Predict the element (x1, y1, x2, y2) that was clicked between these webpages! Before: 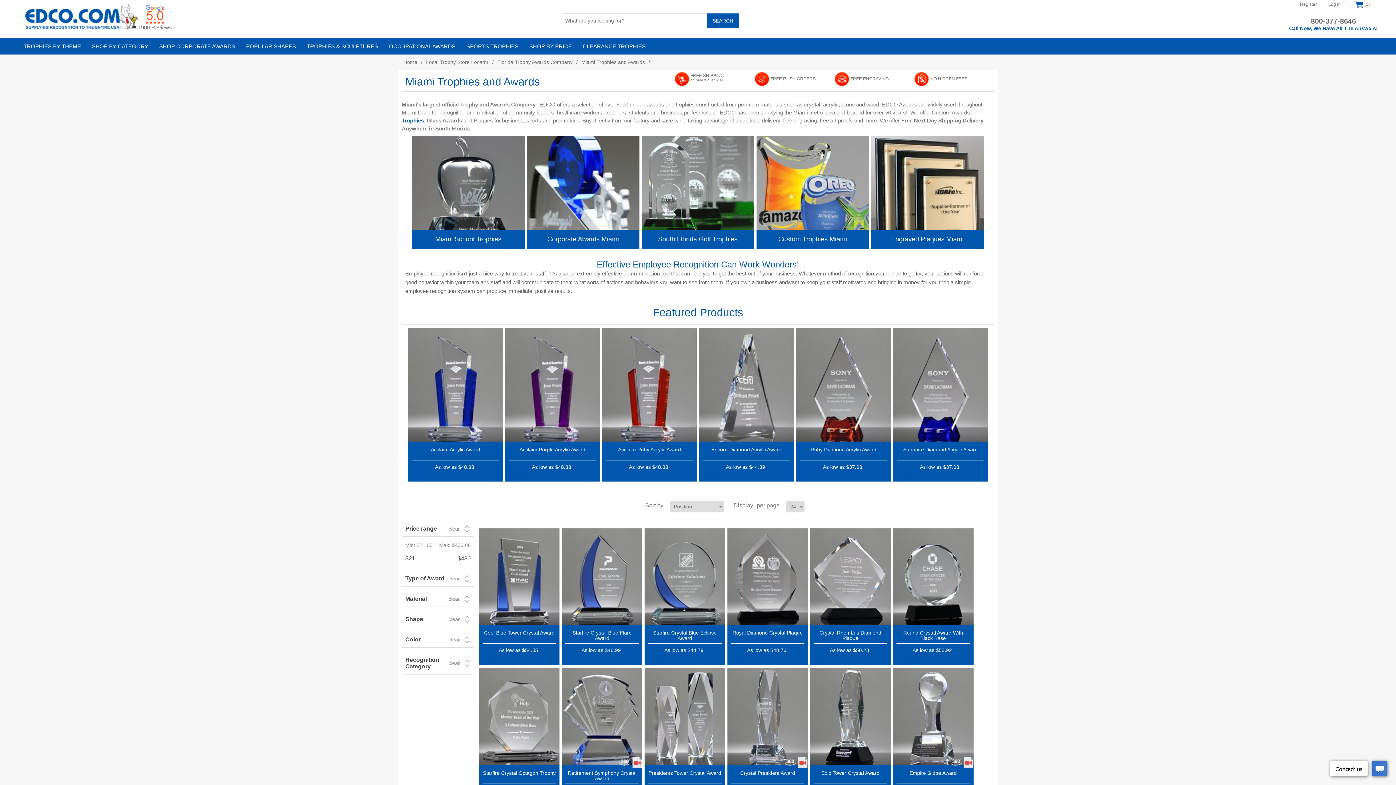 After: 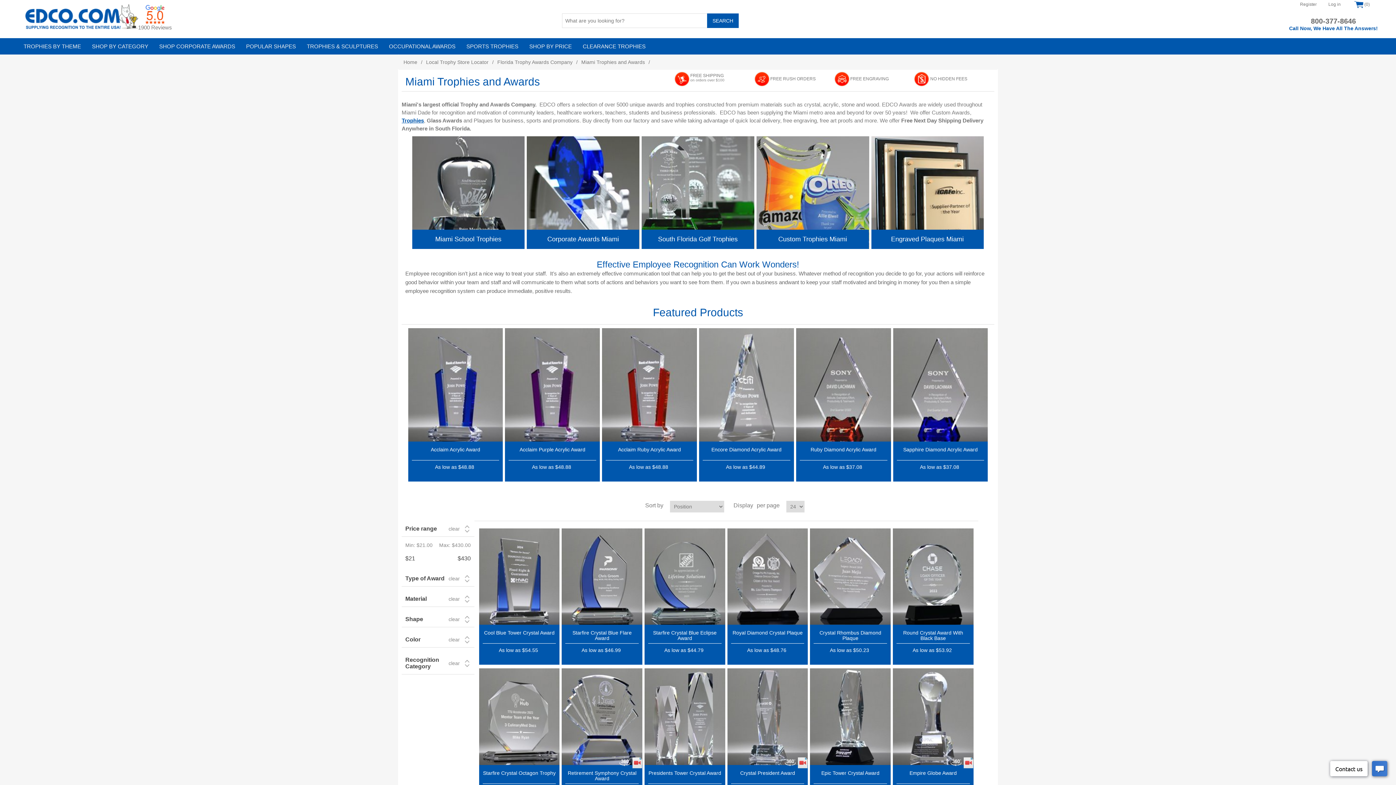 Action: label: Trustpilot bbox: (702, 474, 724, 480)